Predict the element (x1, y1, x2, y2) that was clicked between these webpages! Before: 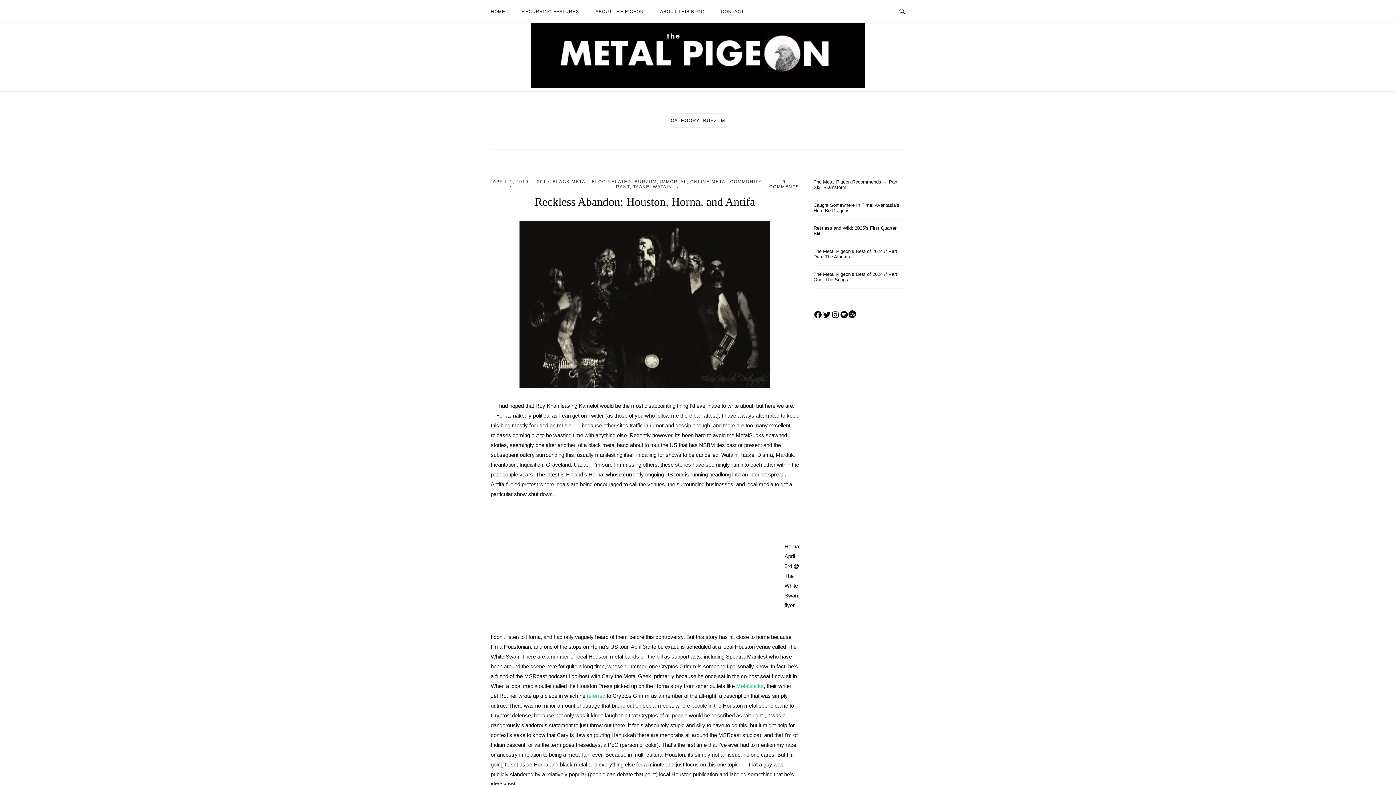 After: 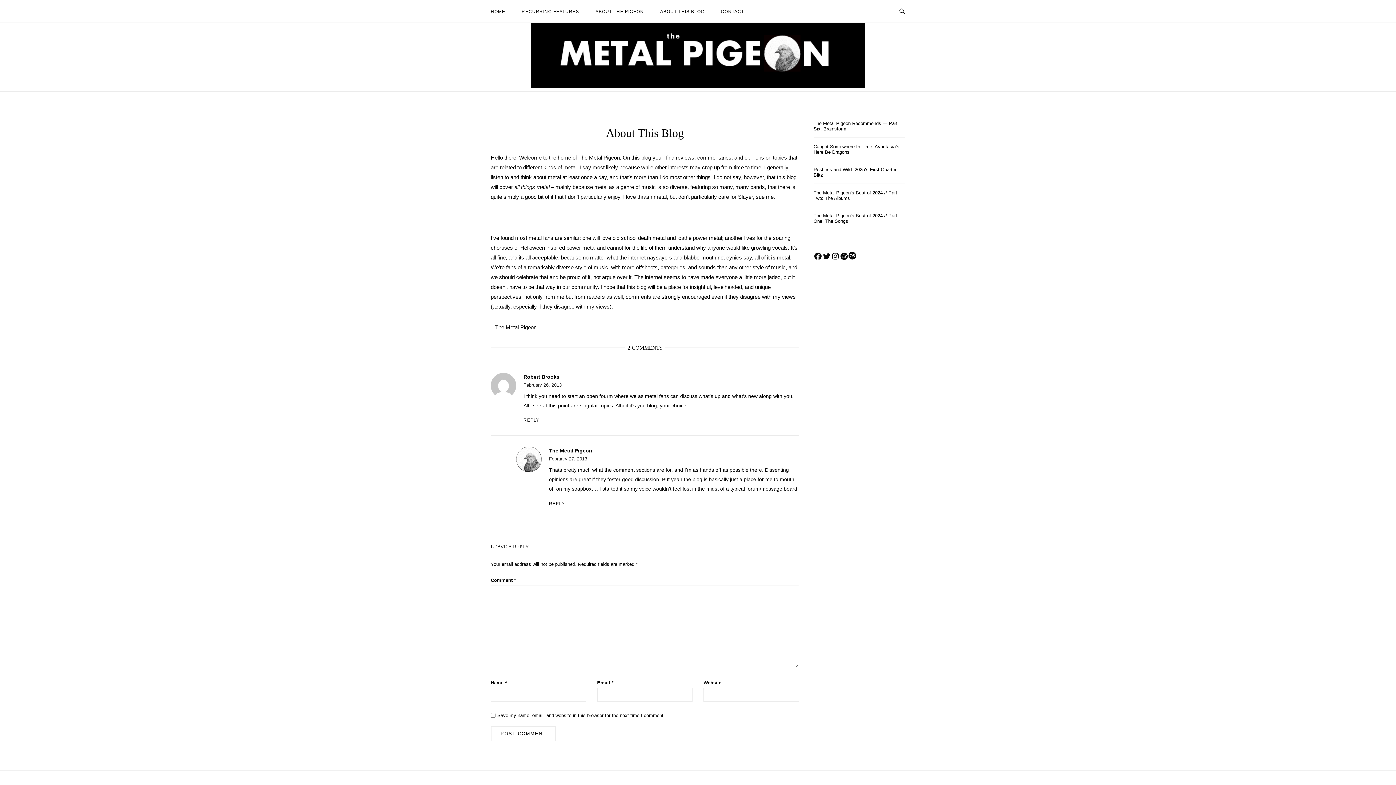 Action: label: ABOUT THIS BLOG bbox: (660, 0, 704, 22)